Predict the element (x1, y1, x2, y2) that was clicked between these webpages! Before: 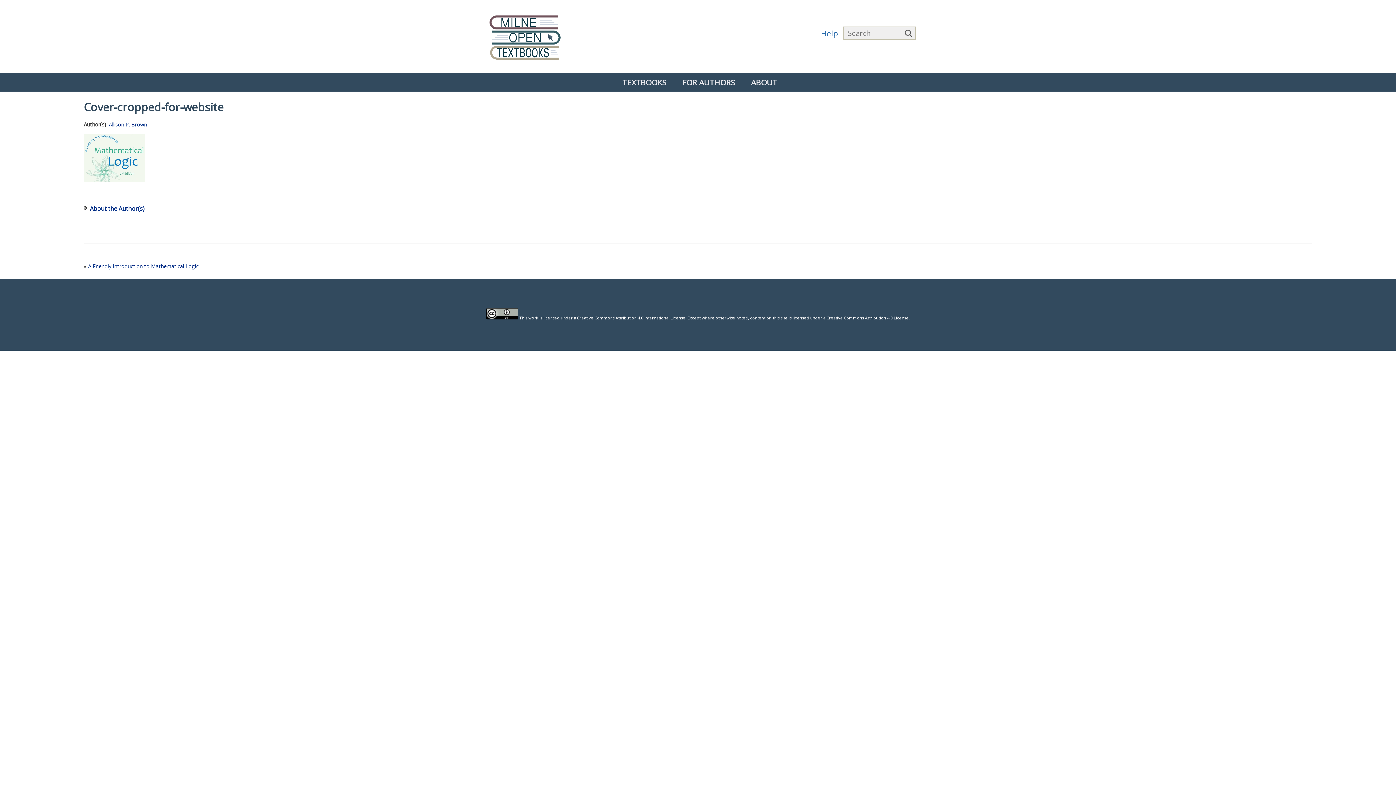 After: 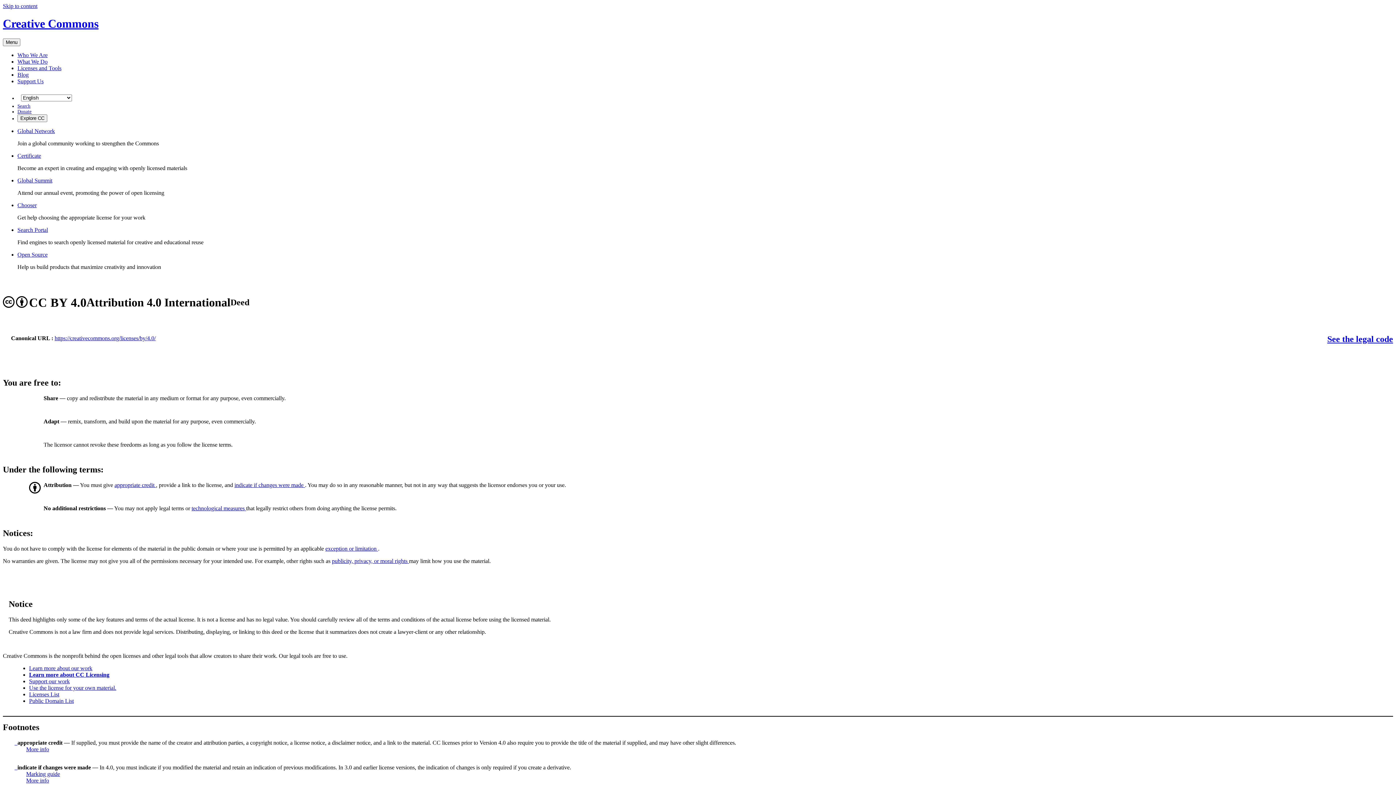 Action: bbox: (577, 315, 685, 320) label: Creative Commons Attribution 4.0 International License